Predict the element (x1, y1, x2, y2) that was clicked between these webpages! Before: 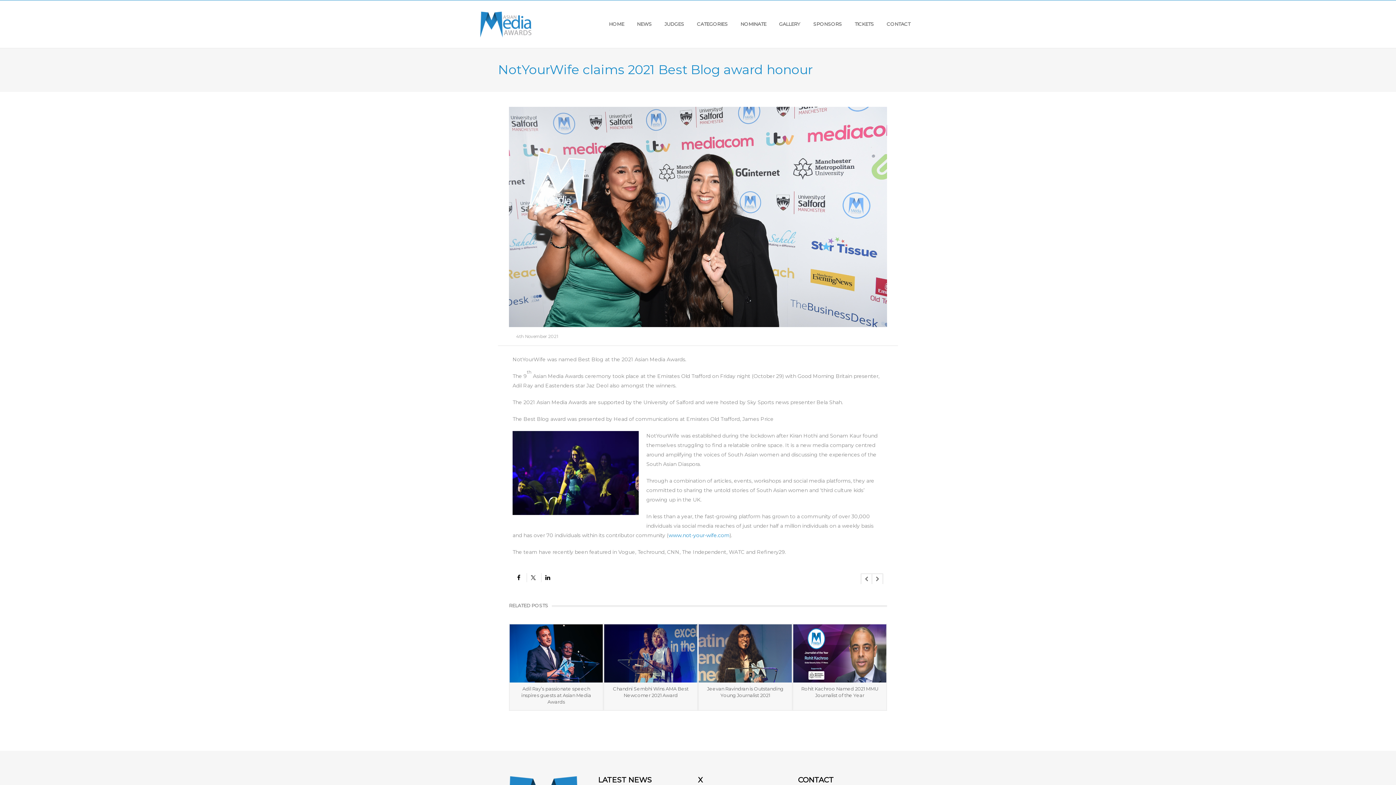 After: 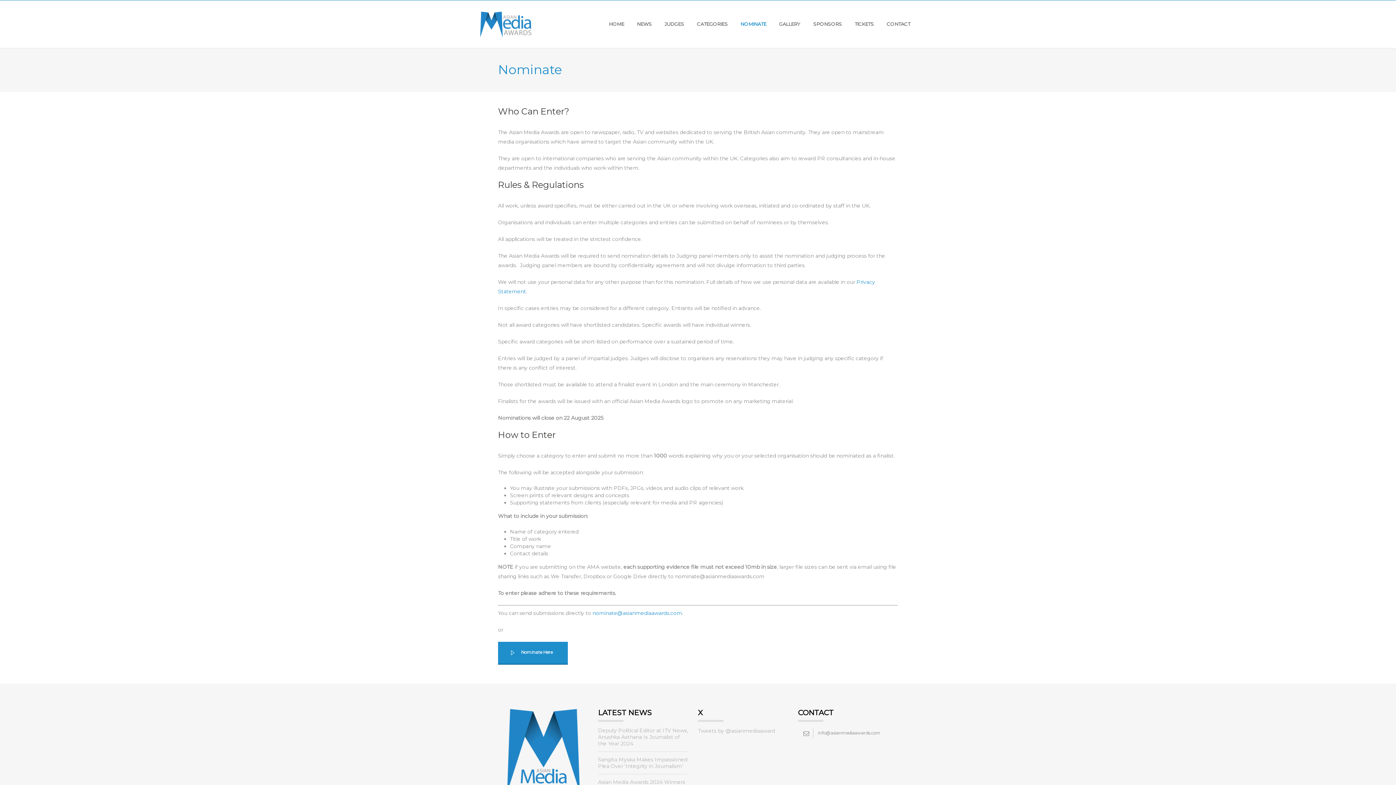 Action: label: NOMINATE bbox: (735, 0, 772, 48)